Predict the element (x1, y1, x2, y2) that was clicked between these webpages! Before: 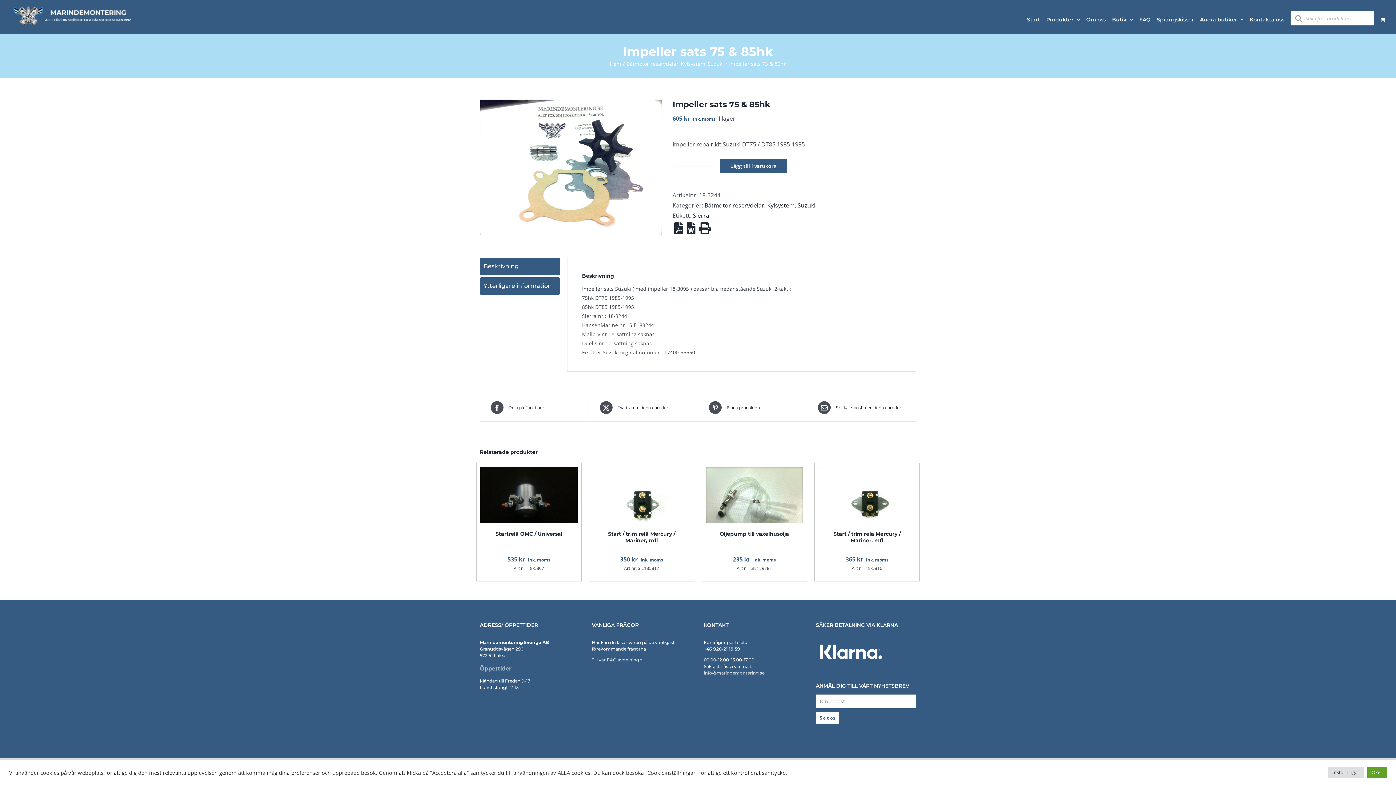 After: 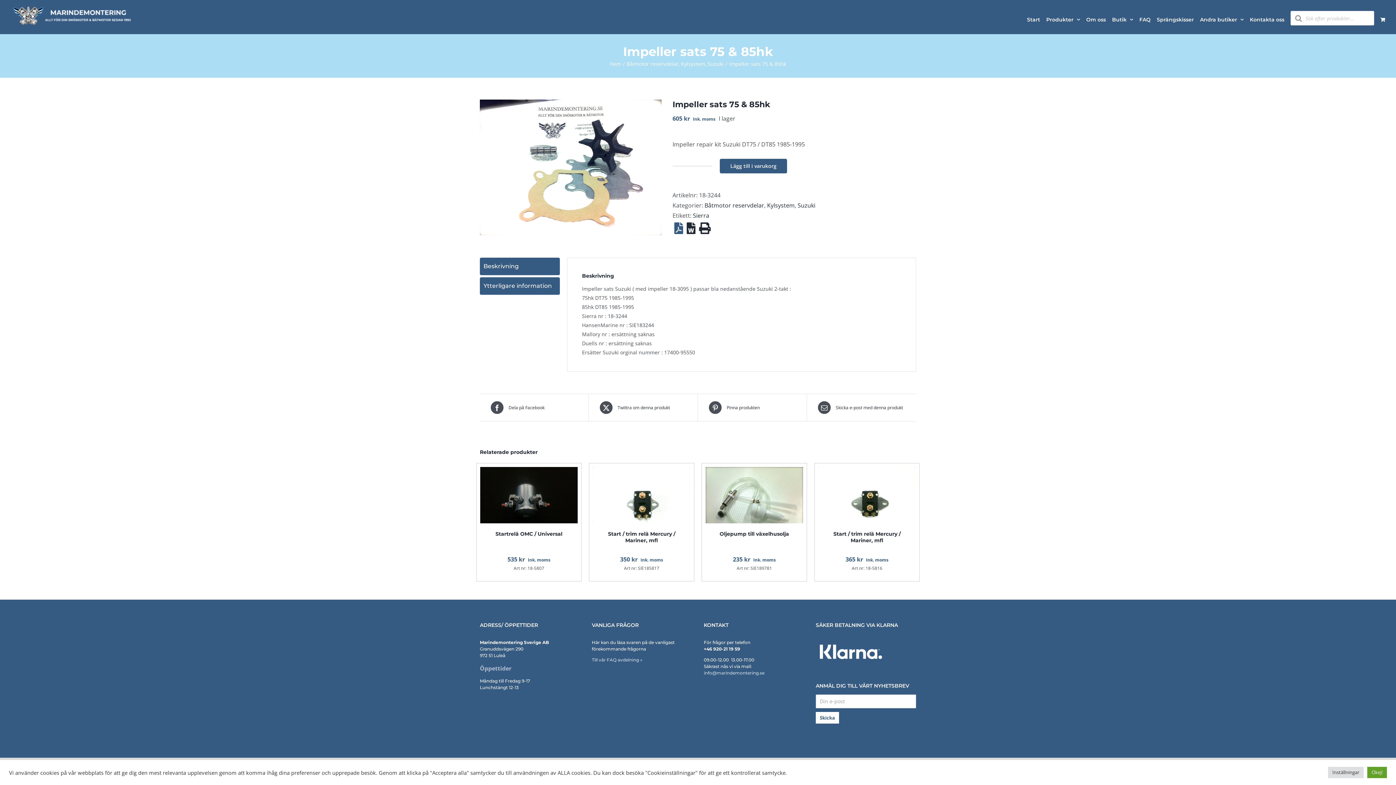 Action: bbox: (672, 226, 685, 234)